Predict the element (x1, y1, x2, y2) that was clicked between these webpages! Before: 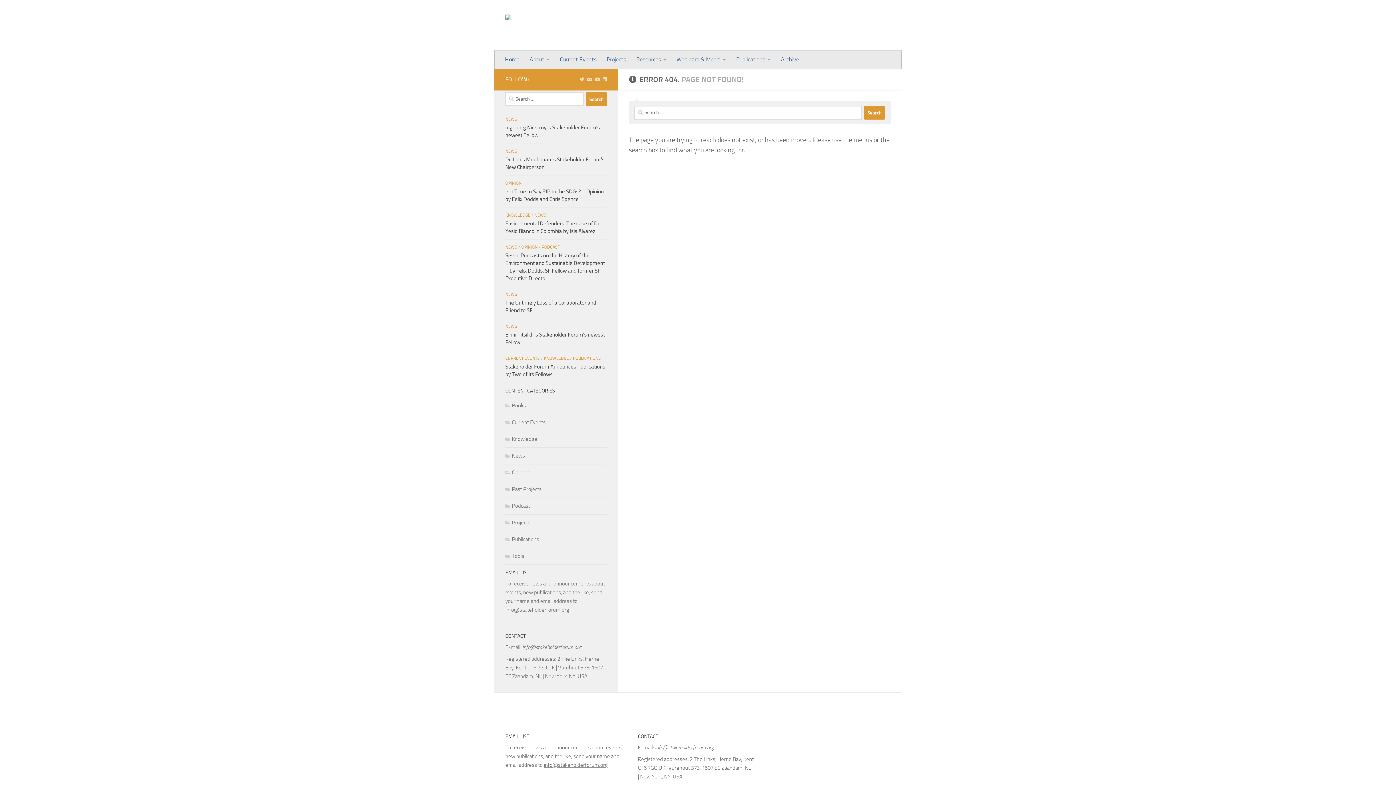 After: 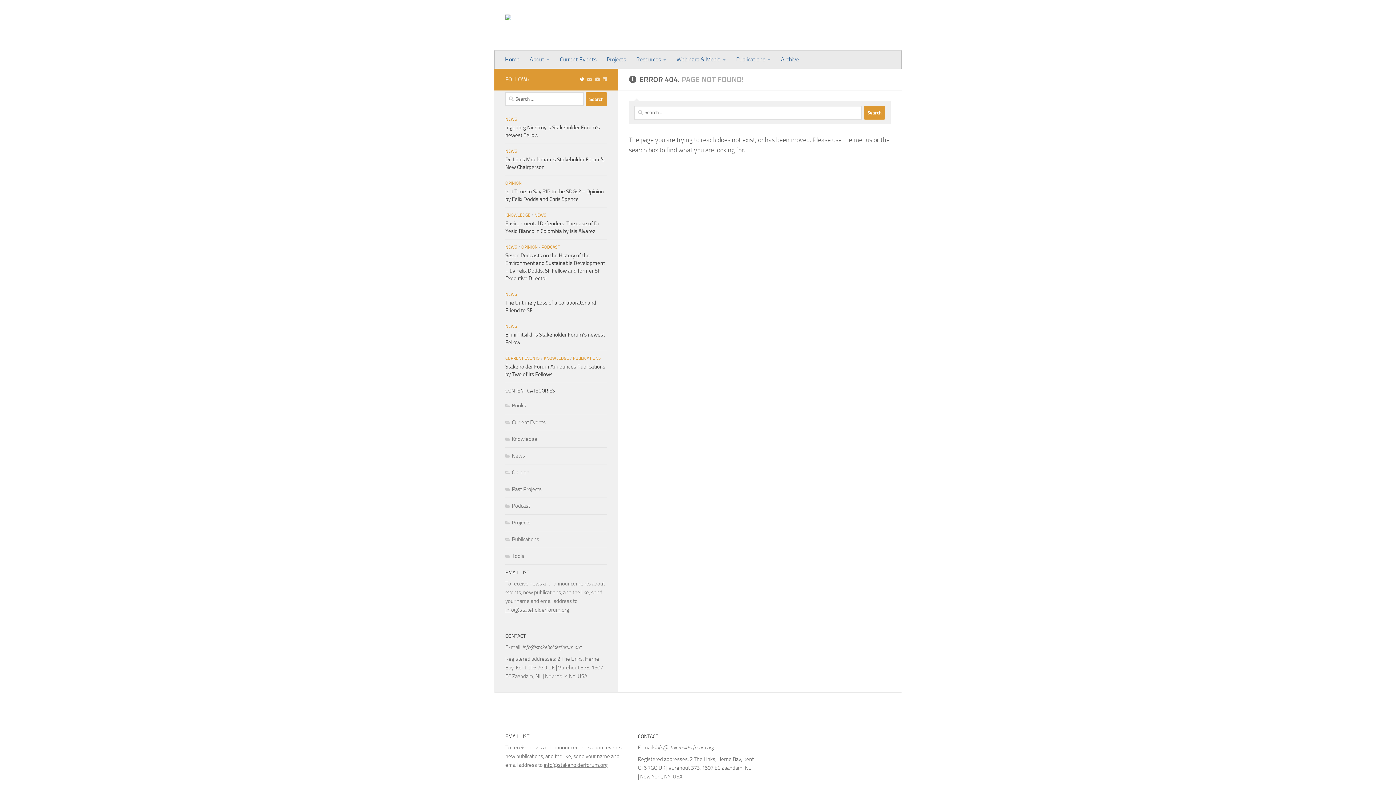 Action: bbox: (579, 76, 584, 82) label: Follow us on Twitter